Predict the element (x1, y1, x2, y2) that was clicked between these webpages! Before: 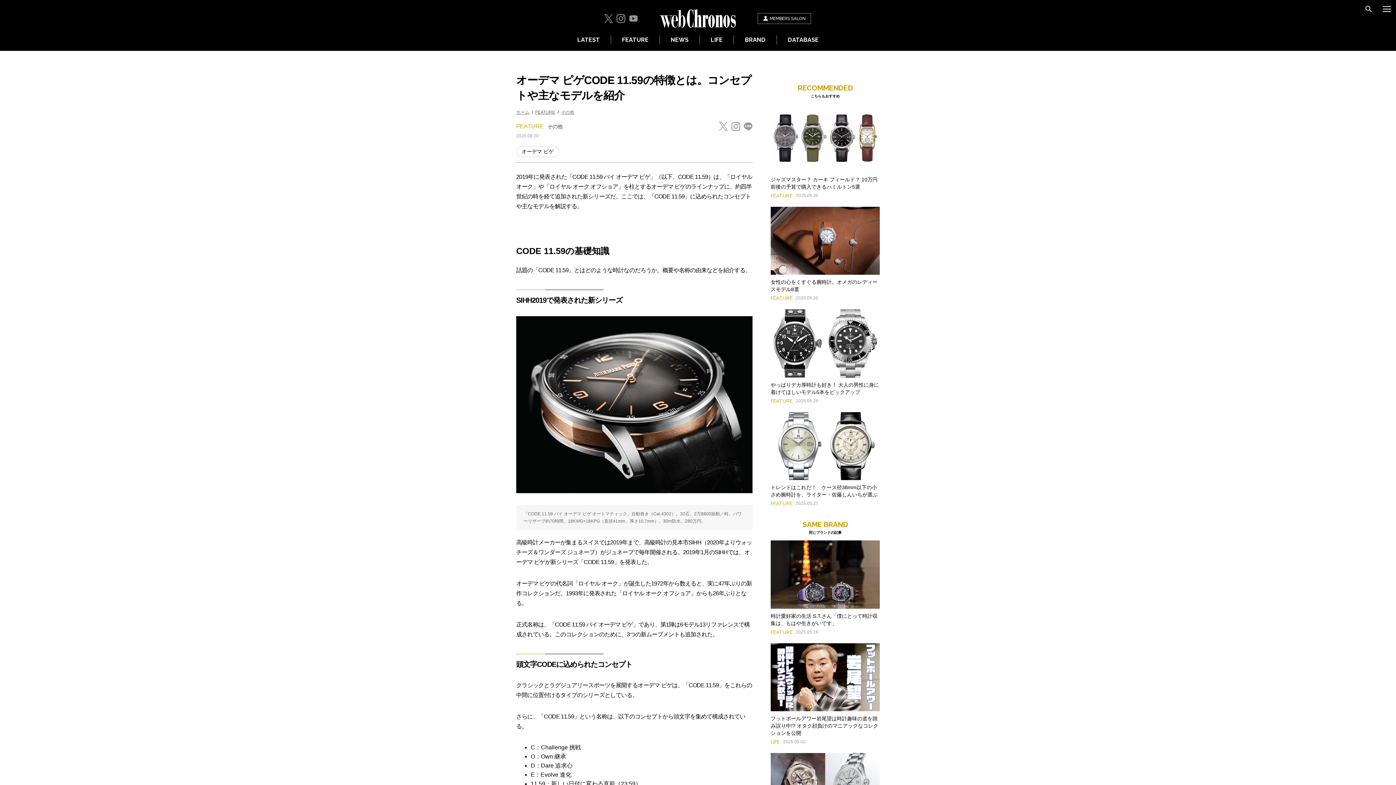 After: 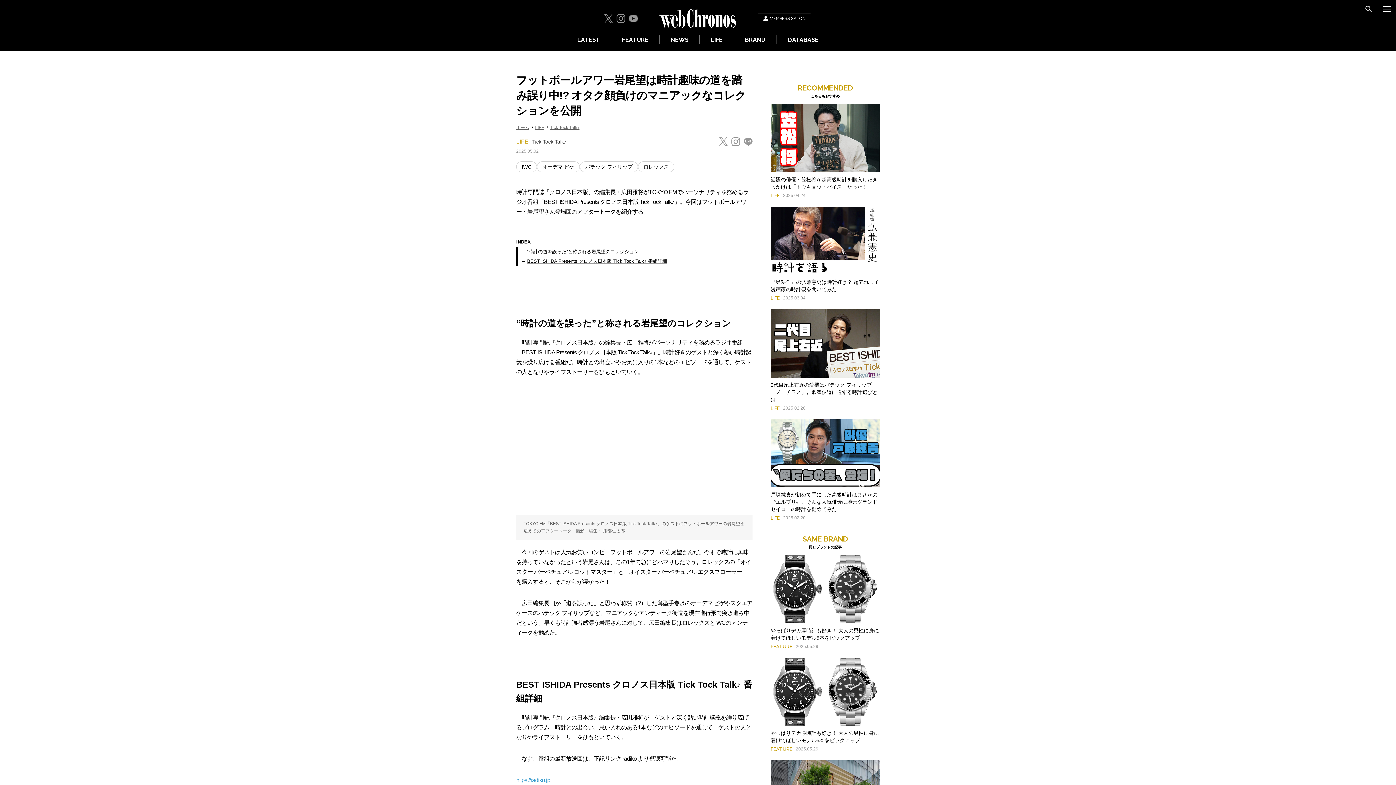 Action: bbox: (770, 643, 880, 711)